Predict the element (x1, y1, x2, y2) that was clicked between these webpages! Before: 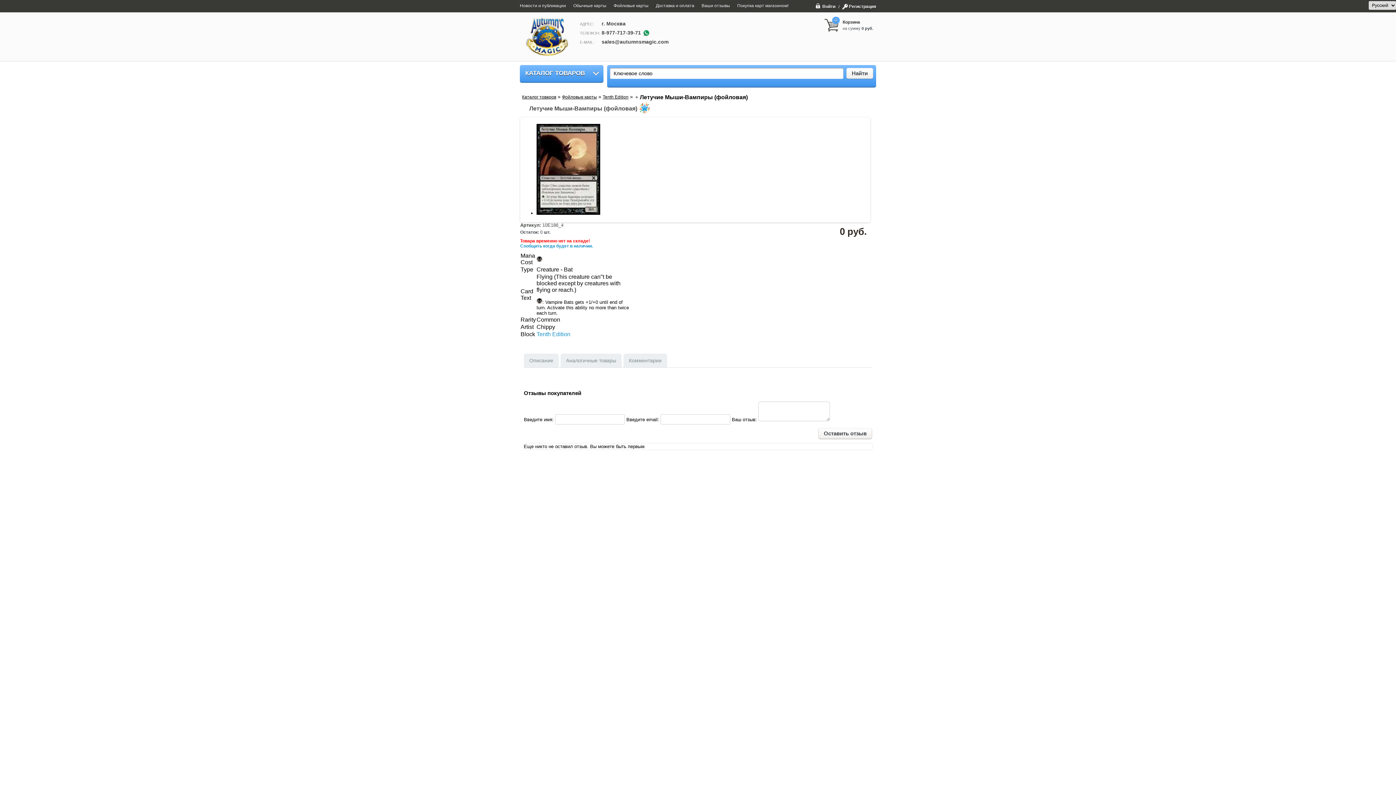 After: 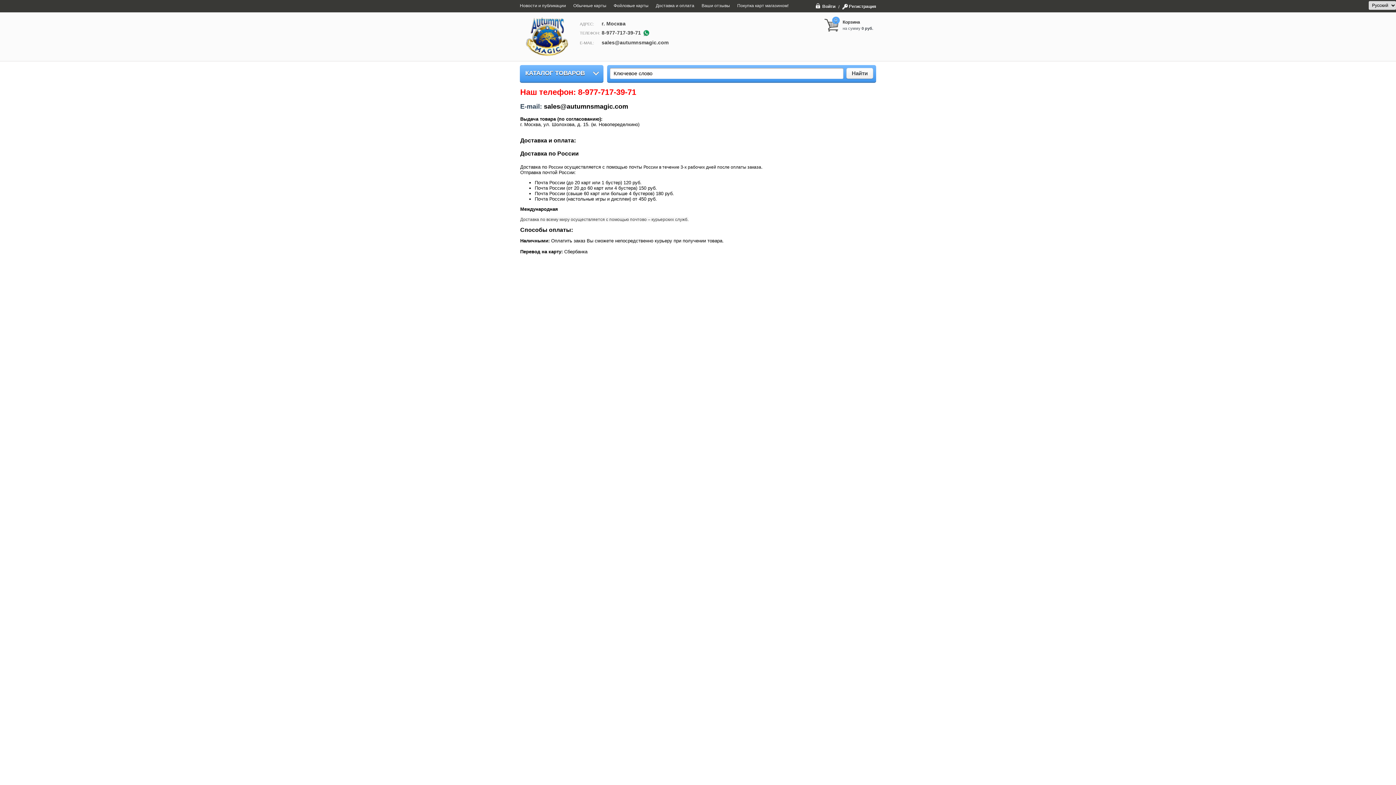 Action: bbox: (656, 0, 694, 11) label: Доставка и оплата